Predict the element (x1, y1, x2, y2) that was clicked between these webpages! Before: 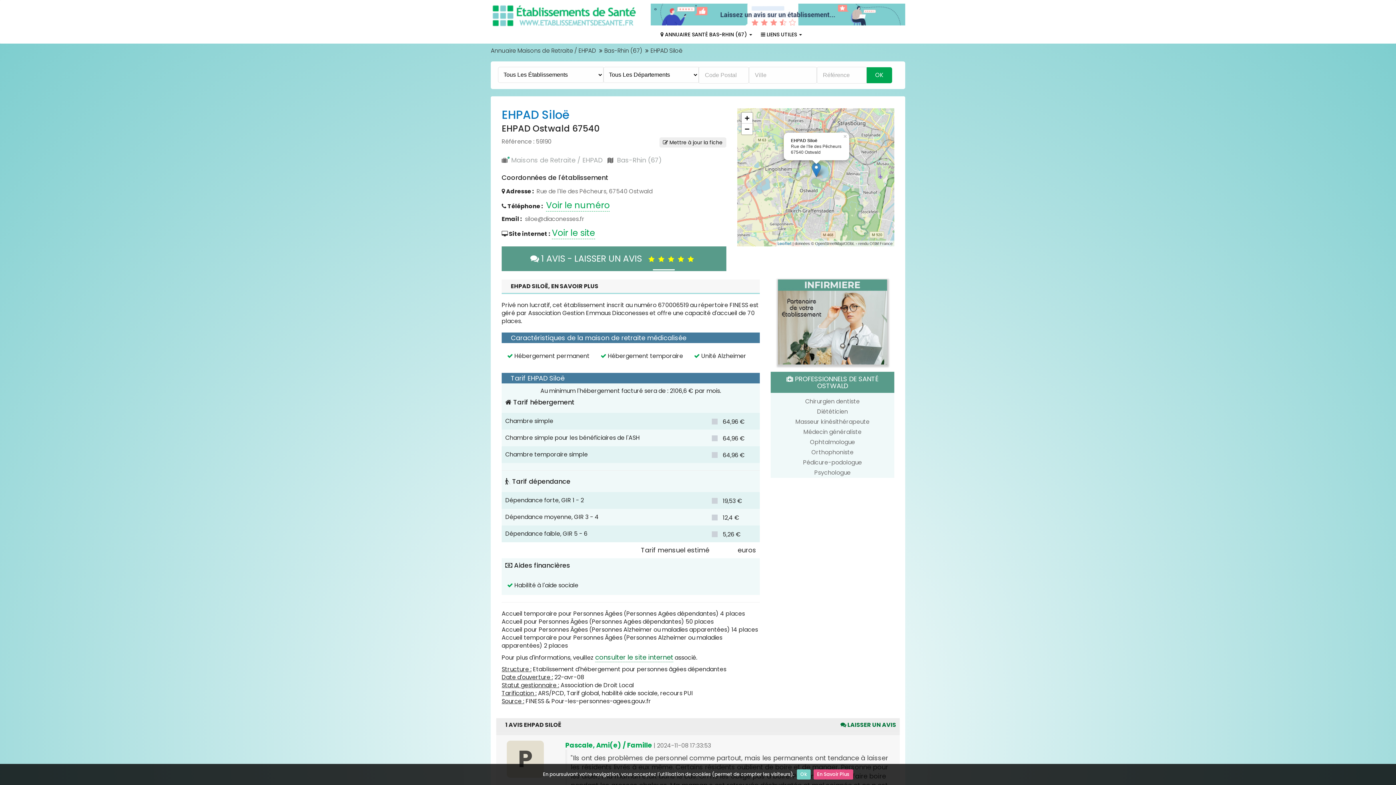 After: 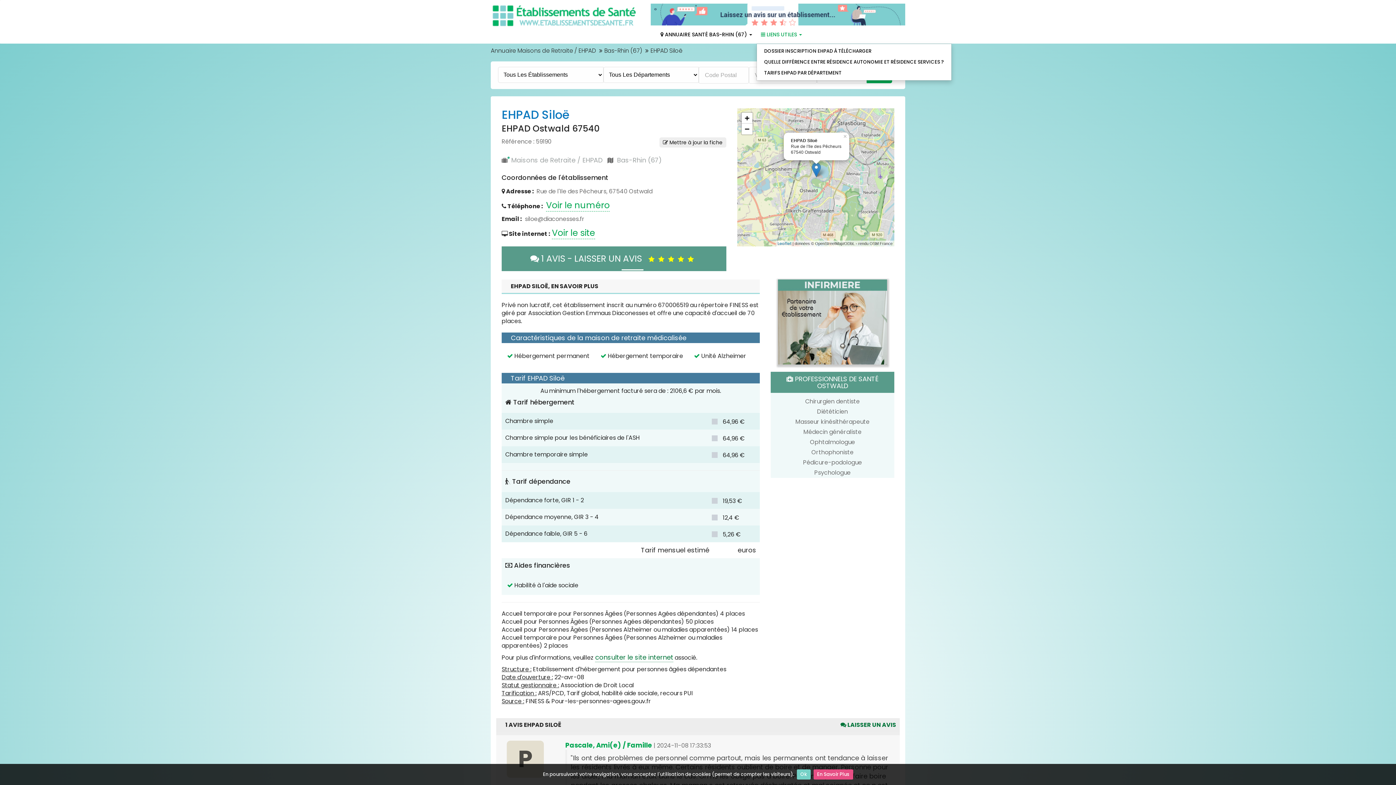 Action: label:  LIENS UTILES  bbox: (756, 25, 806, 43)